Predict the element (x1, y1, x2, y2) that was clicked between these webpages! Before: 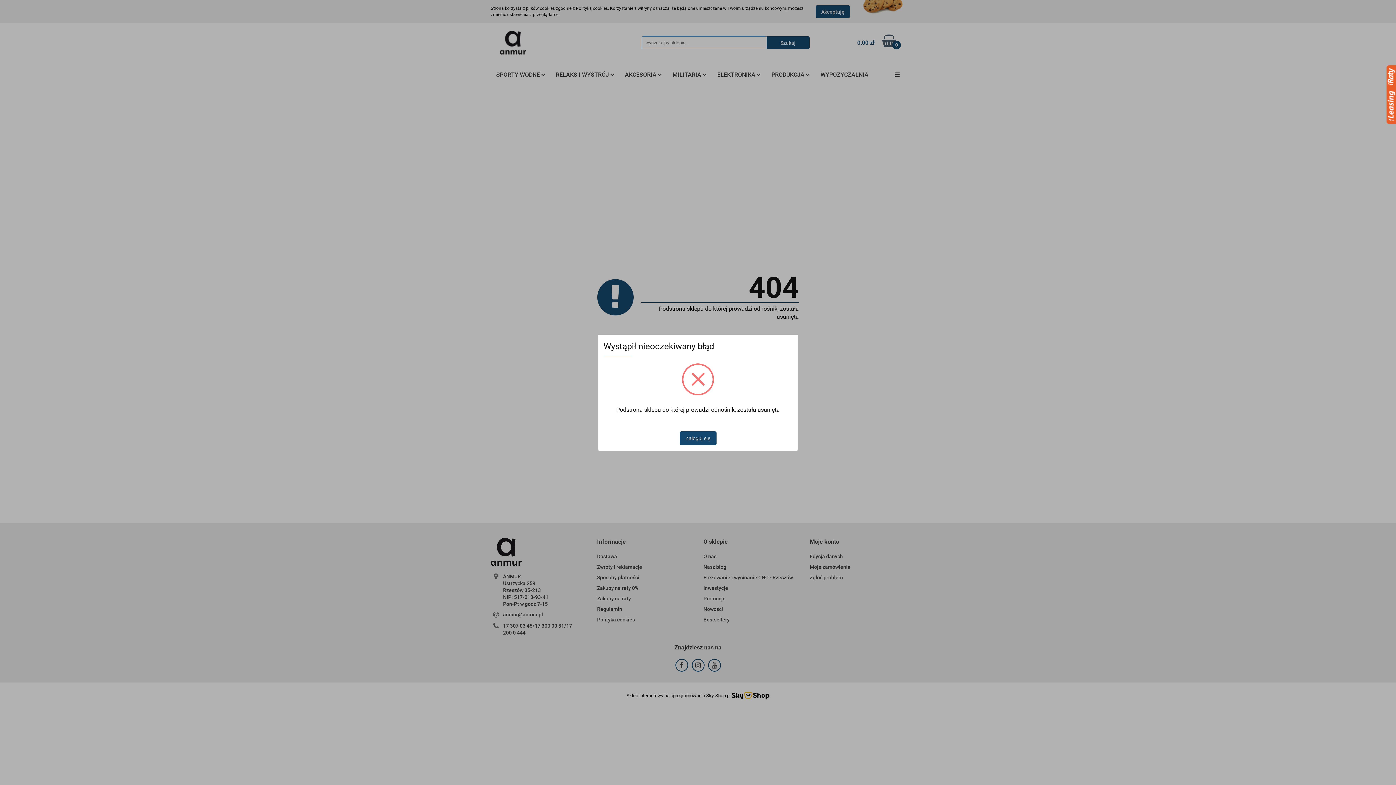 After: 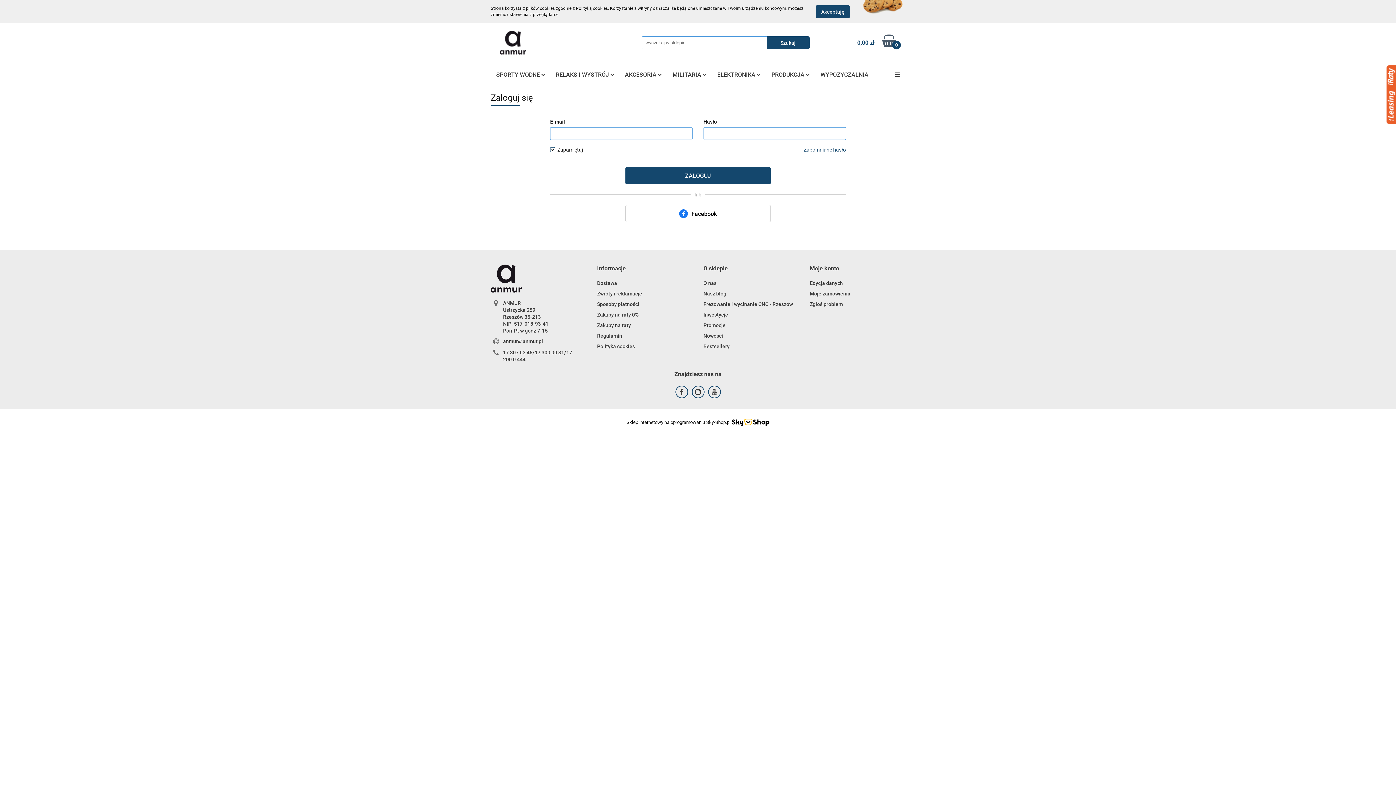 Action: bbox: (679, 431, 716, 445) label: Zaloguj się